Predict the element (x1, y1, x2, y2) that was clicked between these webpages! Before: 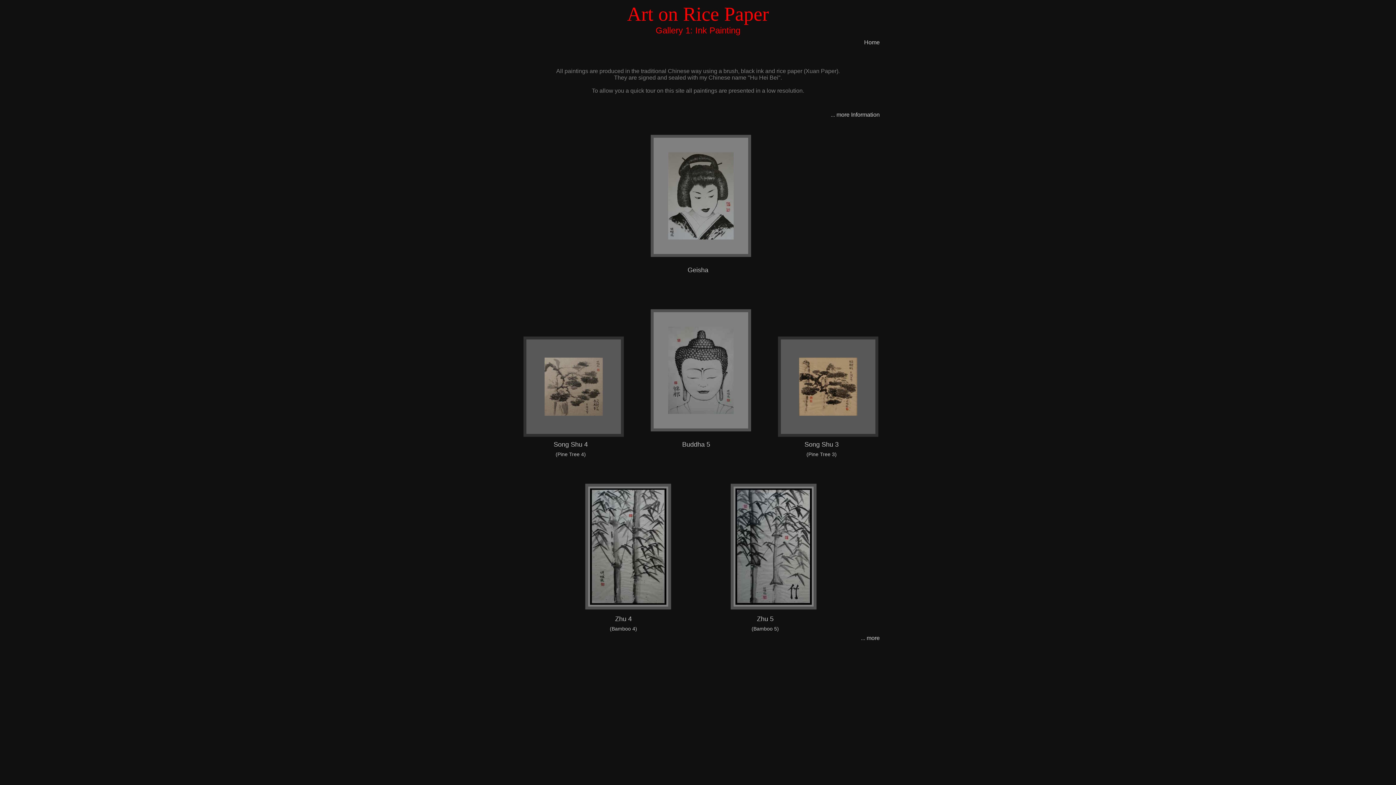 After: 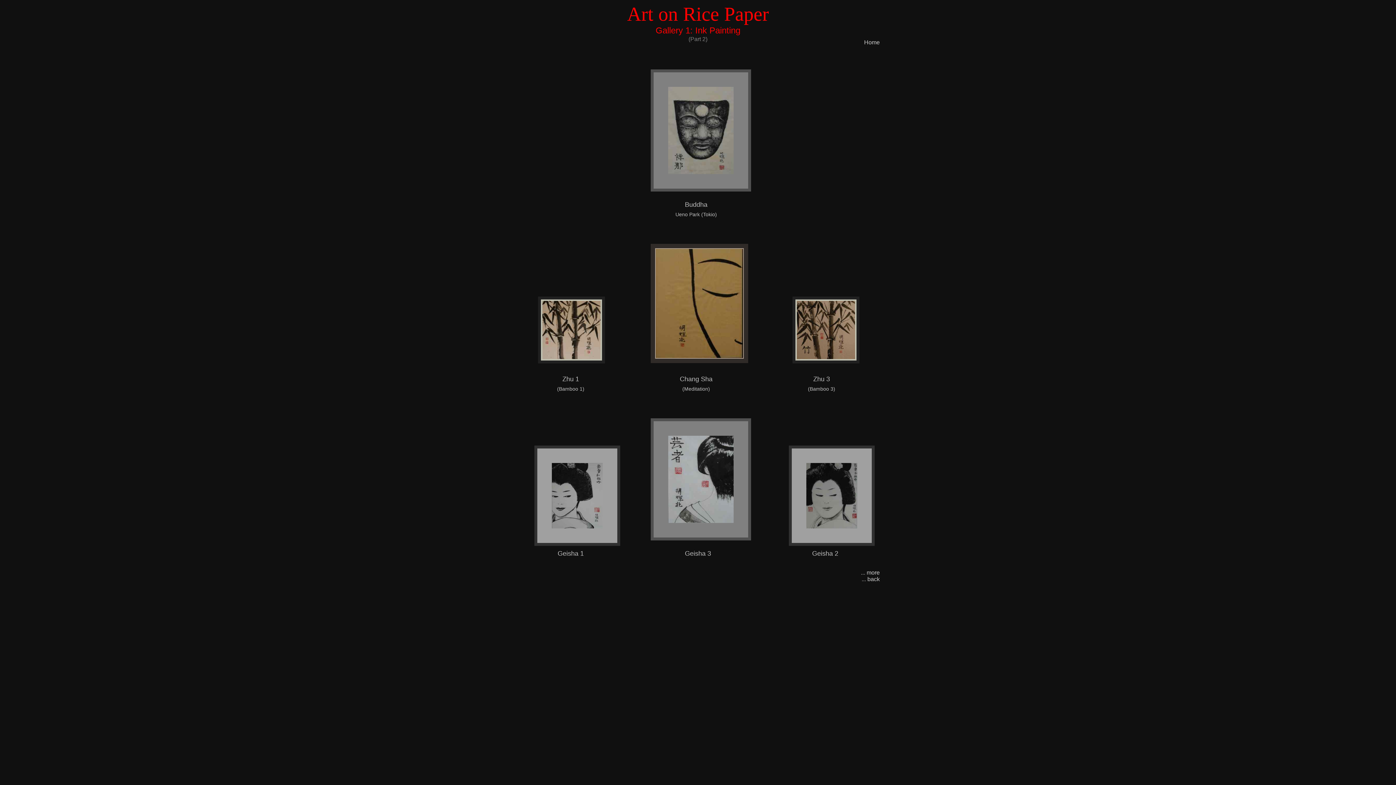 Action: label: ... more bbox: (861, 635, 880, 641)